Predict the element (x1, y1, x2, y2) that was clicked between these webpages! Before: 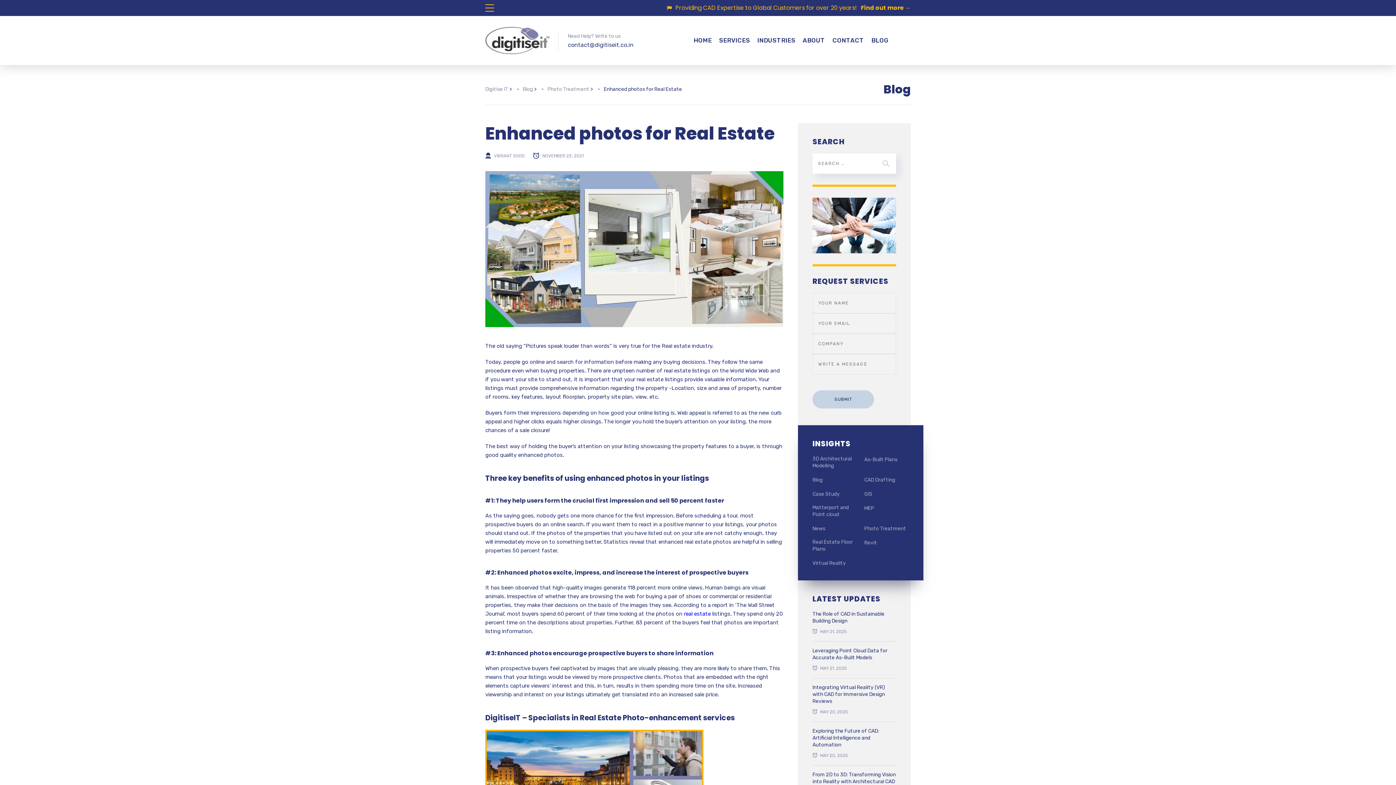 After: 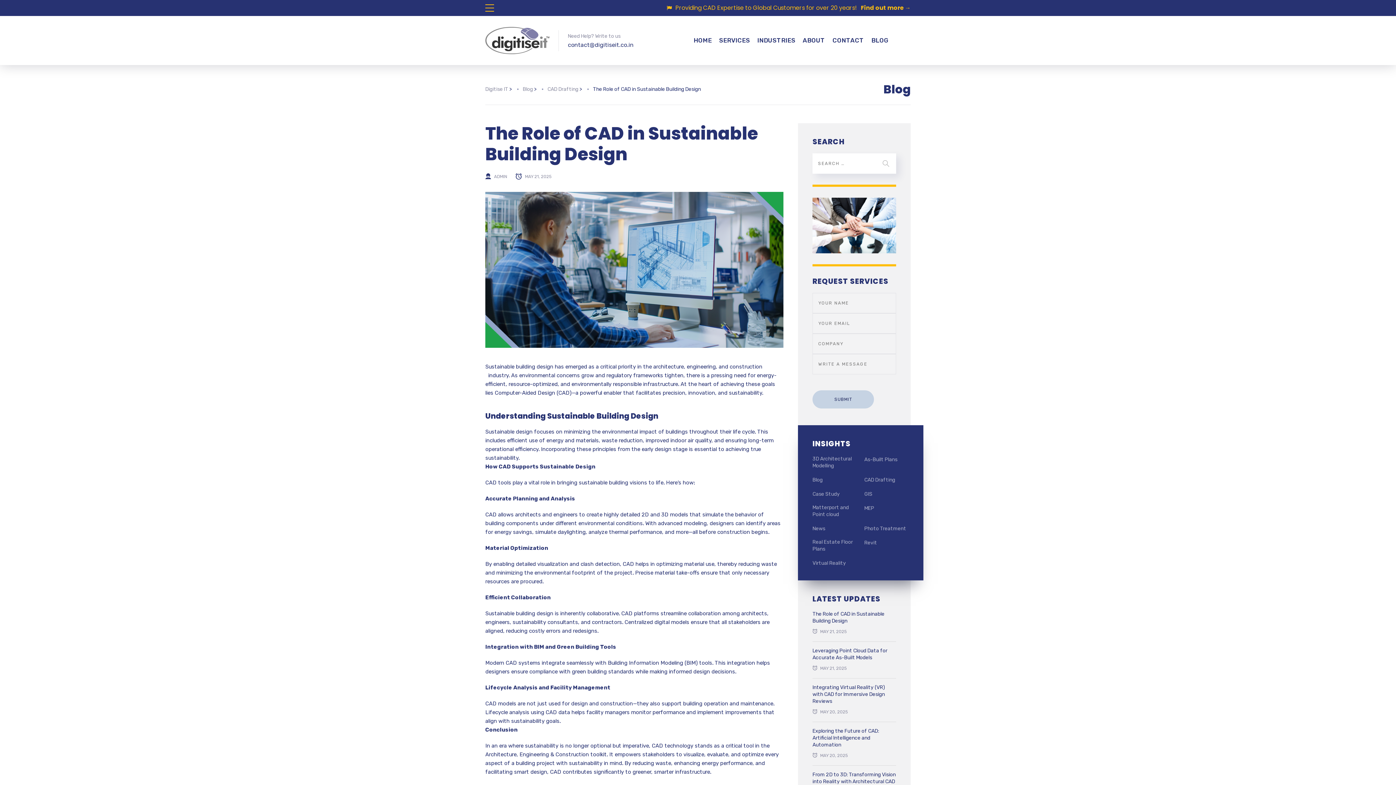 Action: label: The Role of CAD in Sustainable Building Design bbox: (812, 611, 896, 624)